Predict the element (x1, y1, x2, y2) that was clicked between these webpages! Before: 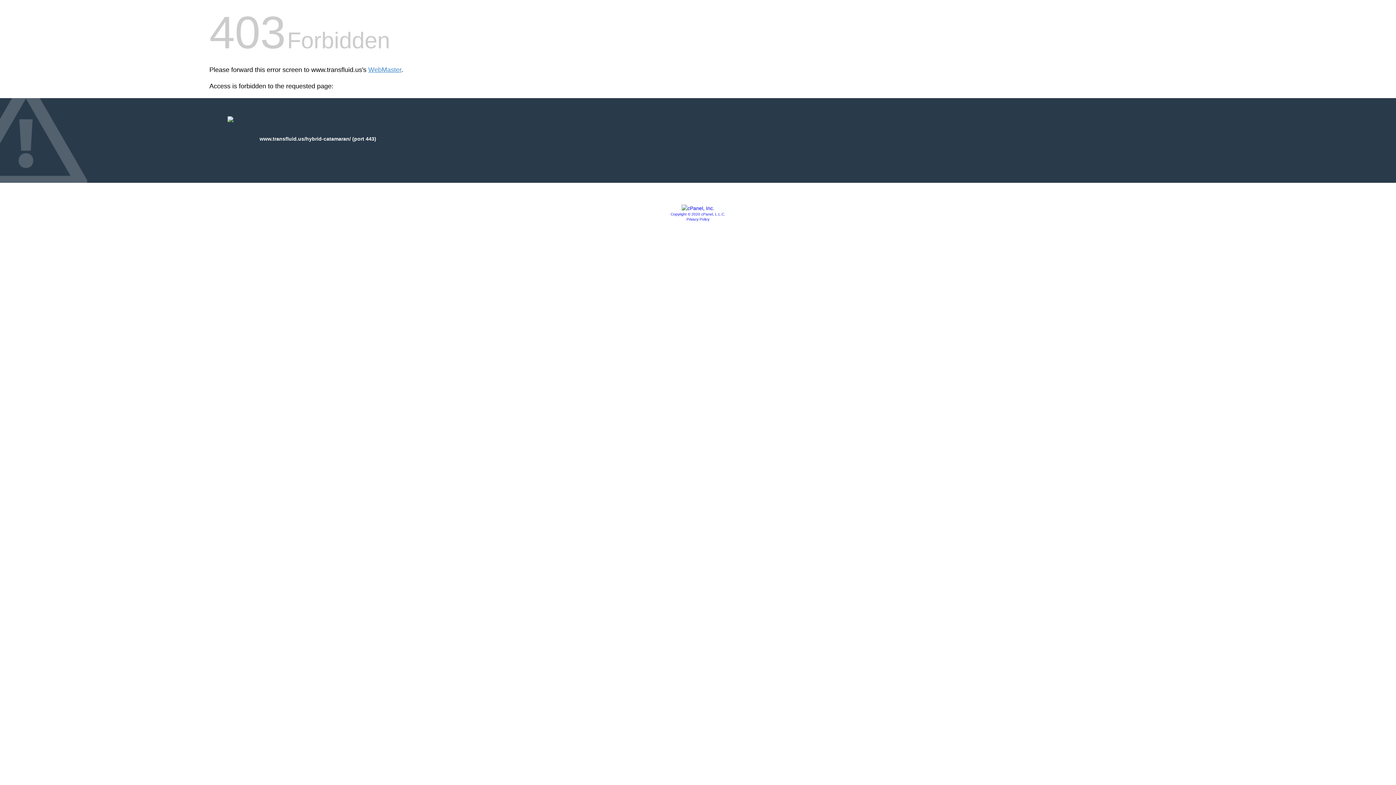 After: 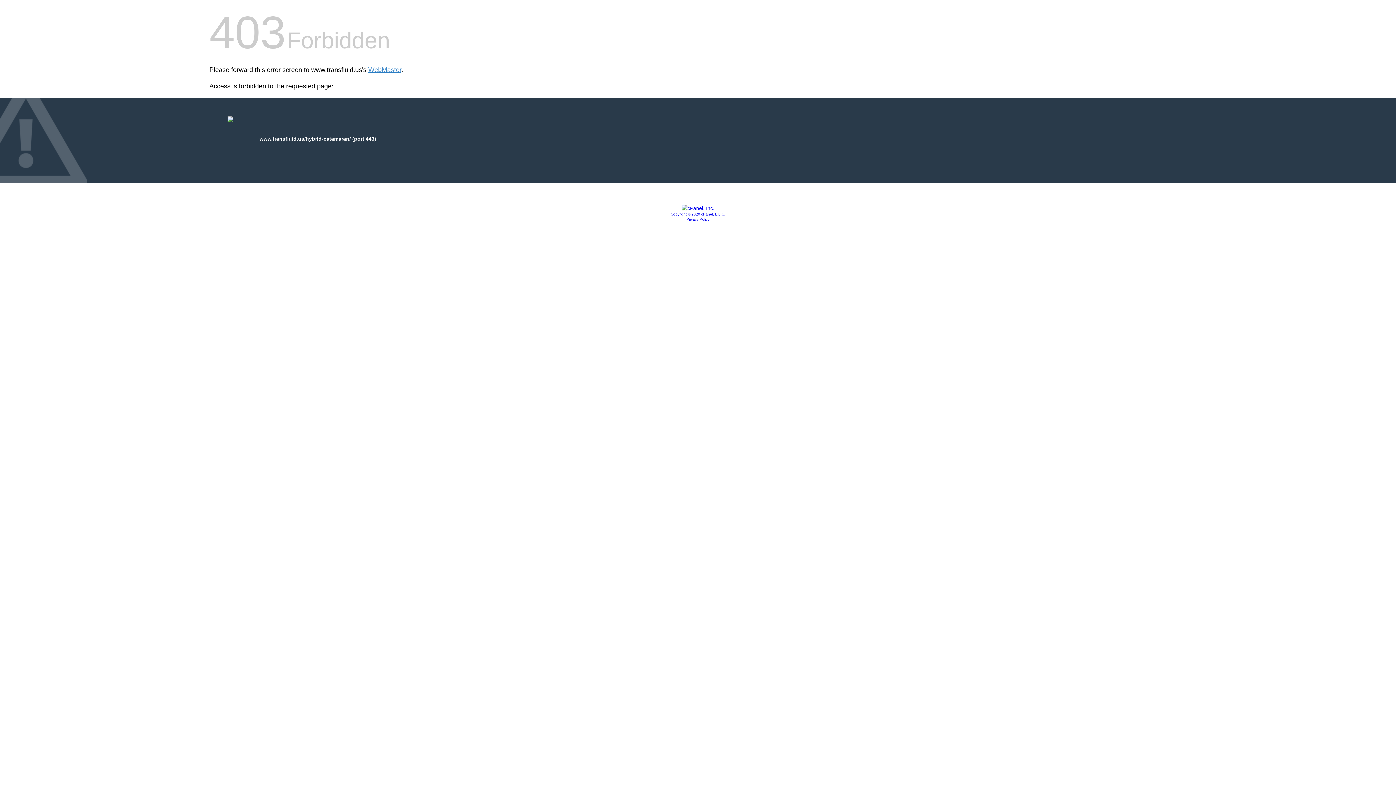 Action: bbox: (681, 205, 714, 211)